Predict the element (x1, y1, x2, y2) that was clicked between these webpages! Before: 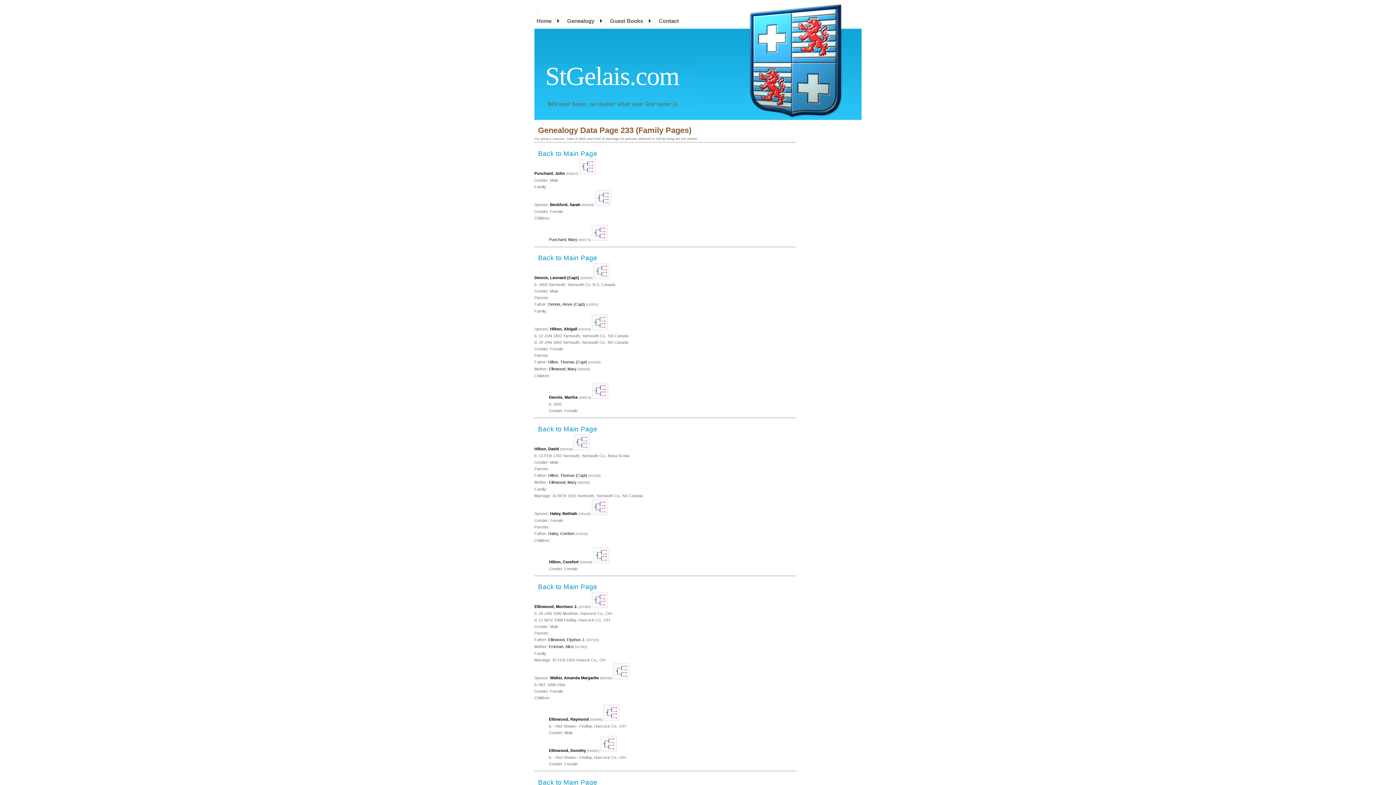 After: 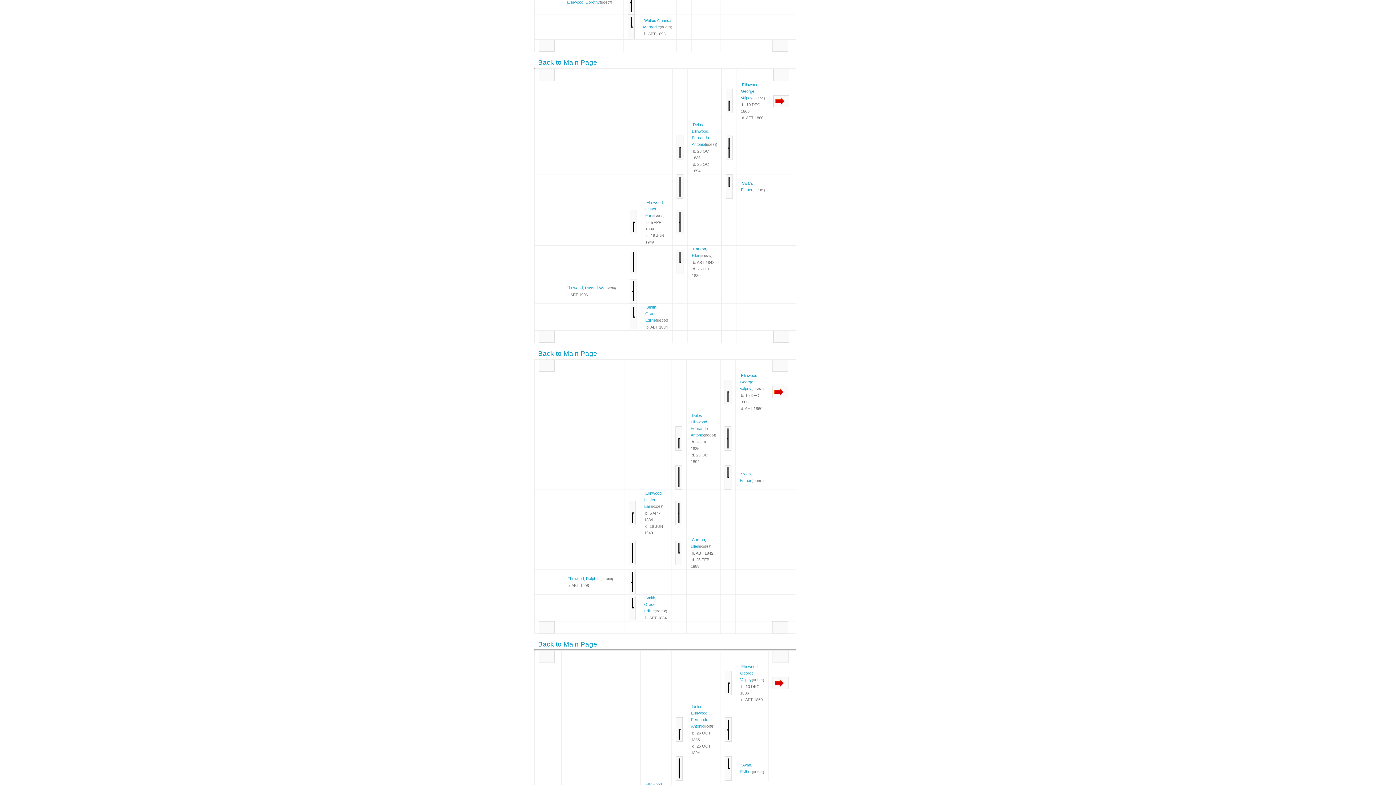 Action: bbox: (600, 748, 616, 753)